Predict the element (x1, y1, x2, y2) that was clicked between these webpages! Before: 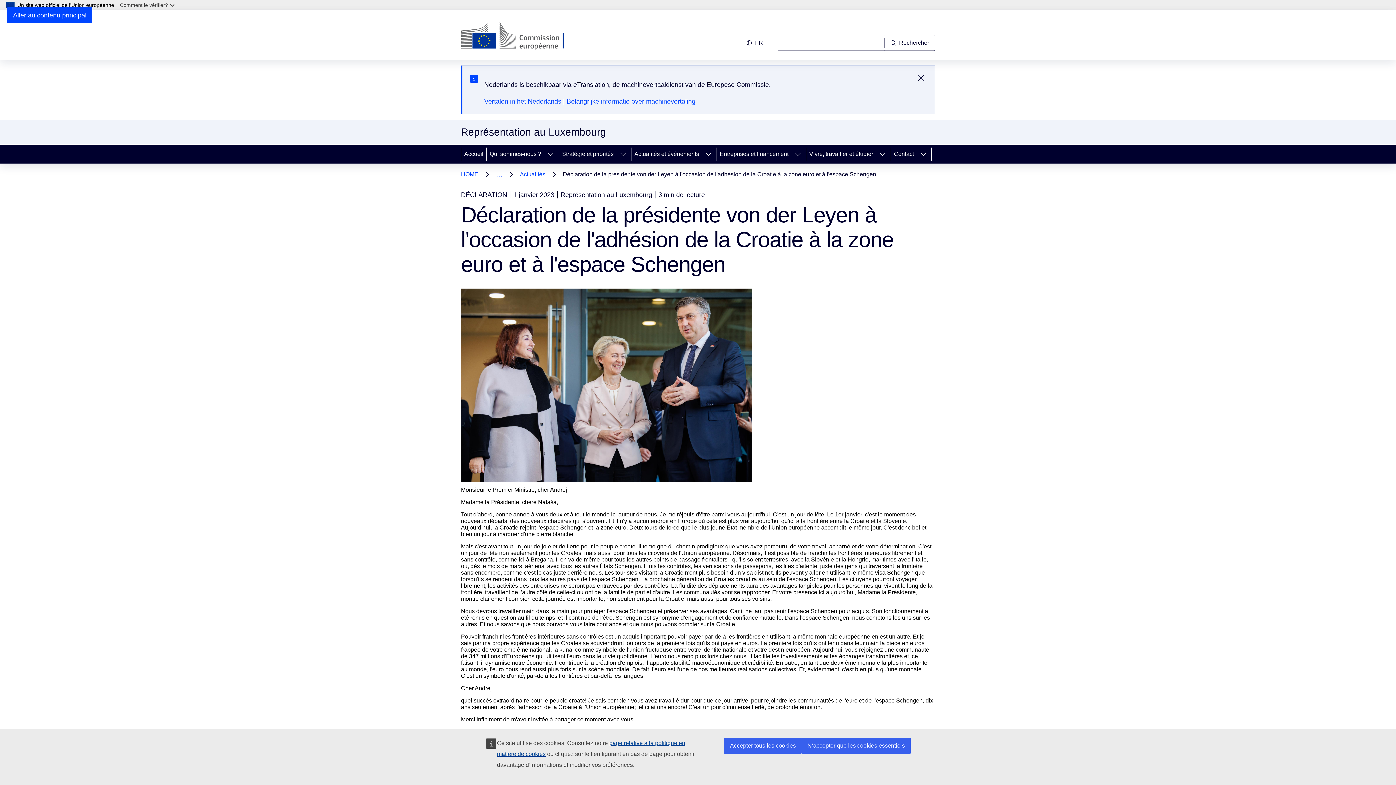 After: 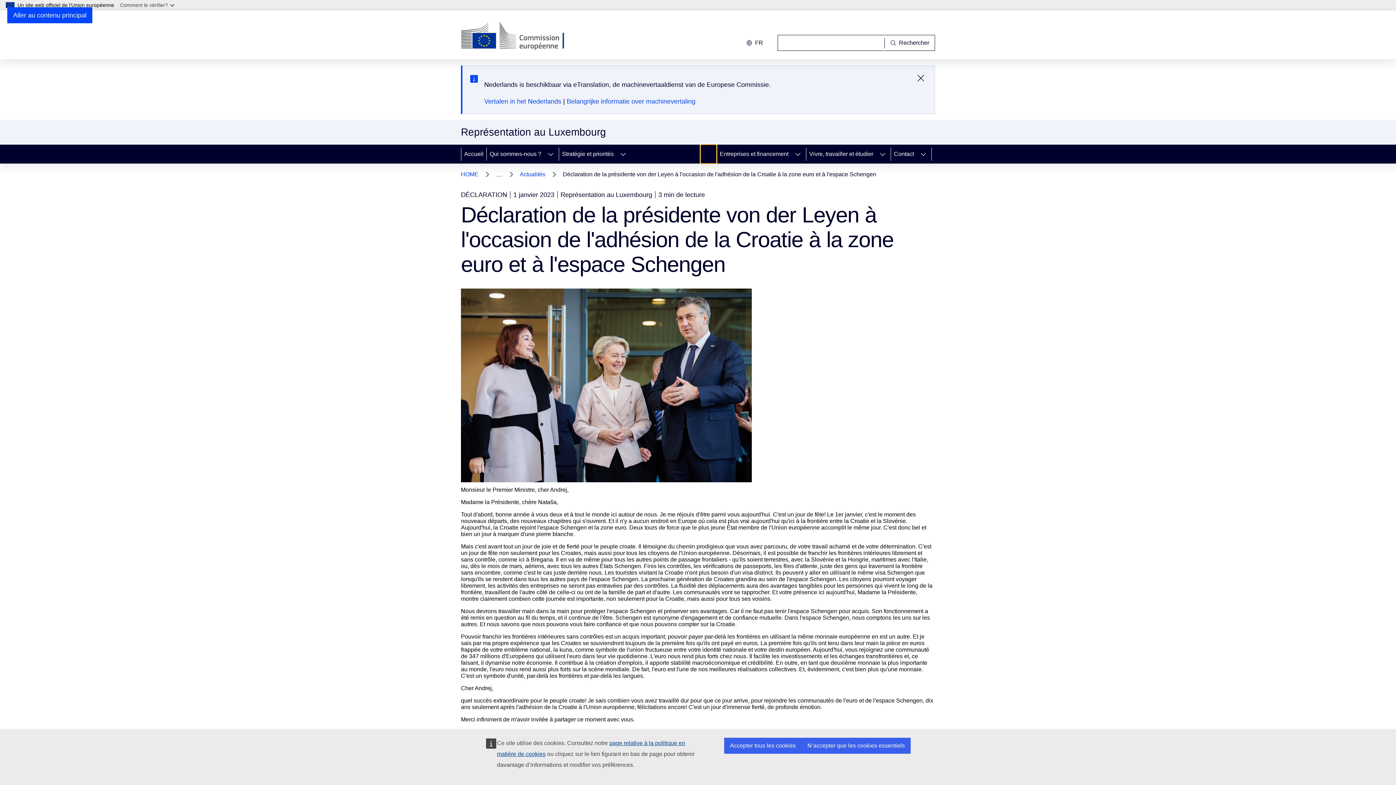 Action: bbox: (700, 144, 716, 163) label: Accéder aux sous-éléments